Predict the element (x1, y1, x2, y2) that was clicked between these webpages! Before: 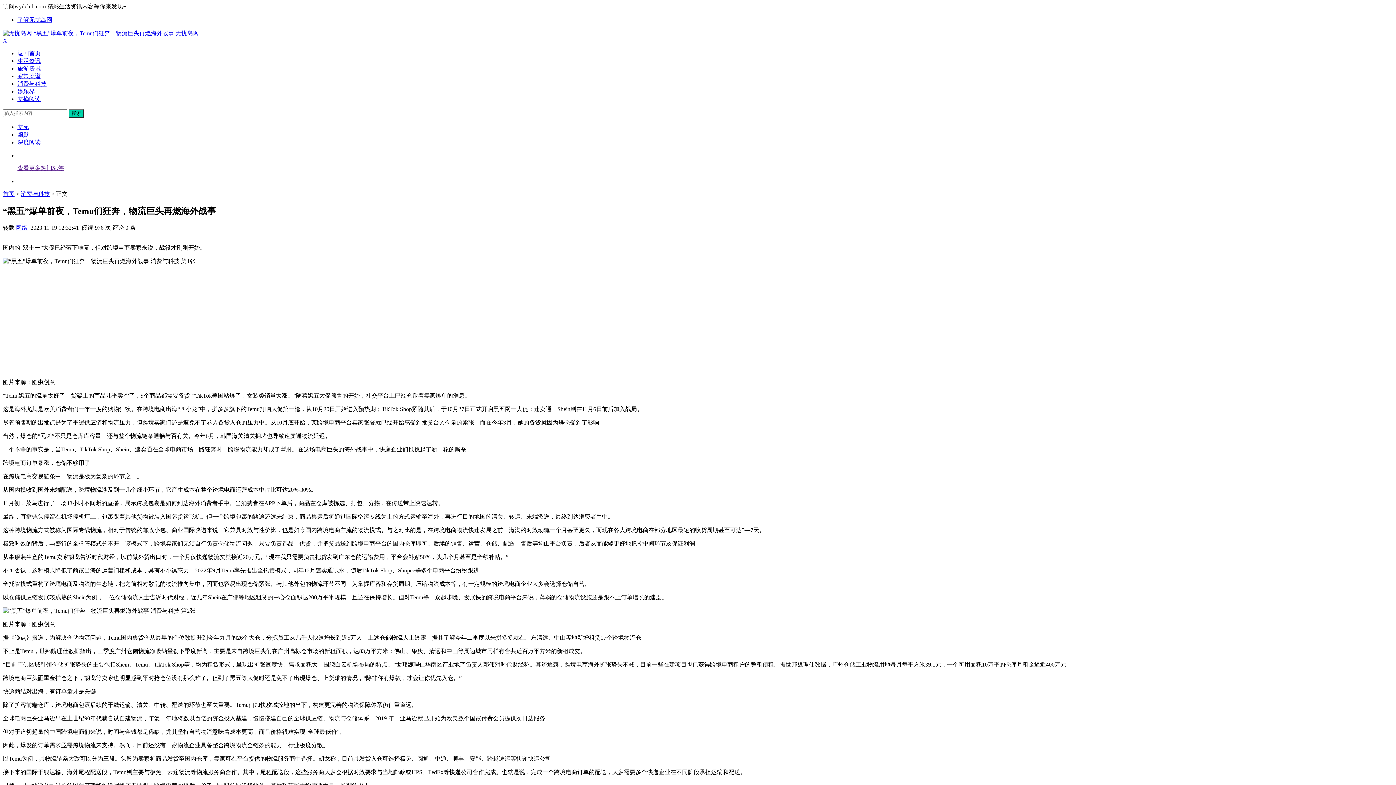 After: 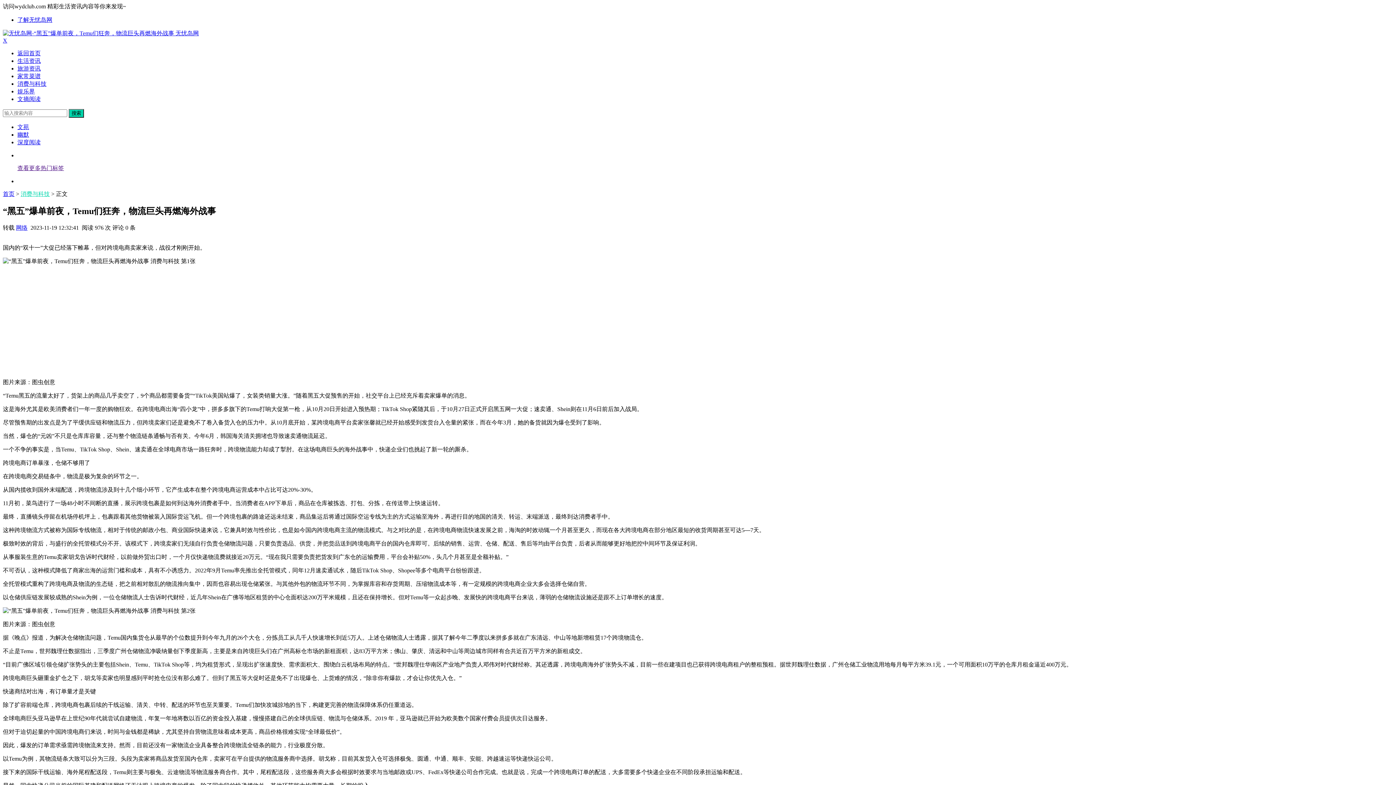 Action: label: 消费与科技 bbox: (20, 190, 49, 197)